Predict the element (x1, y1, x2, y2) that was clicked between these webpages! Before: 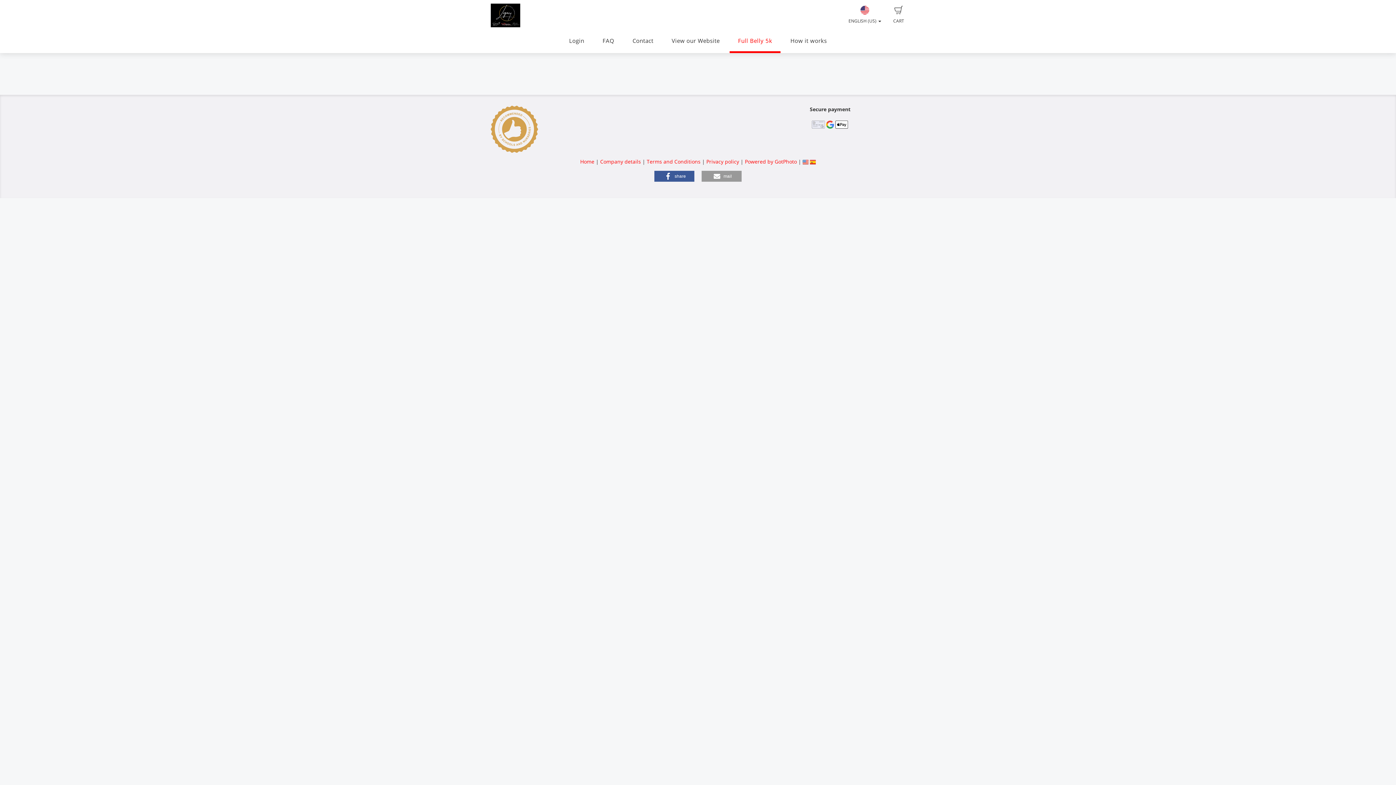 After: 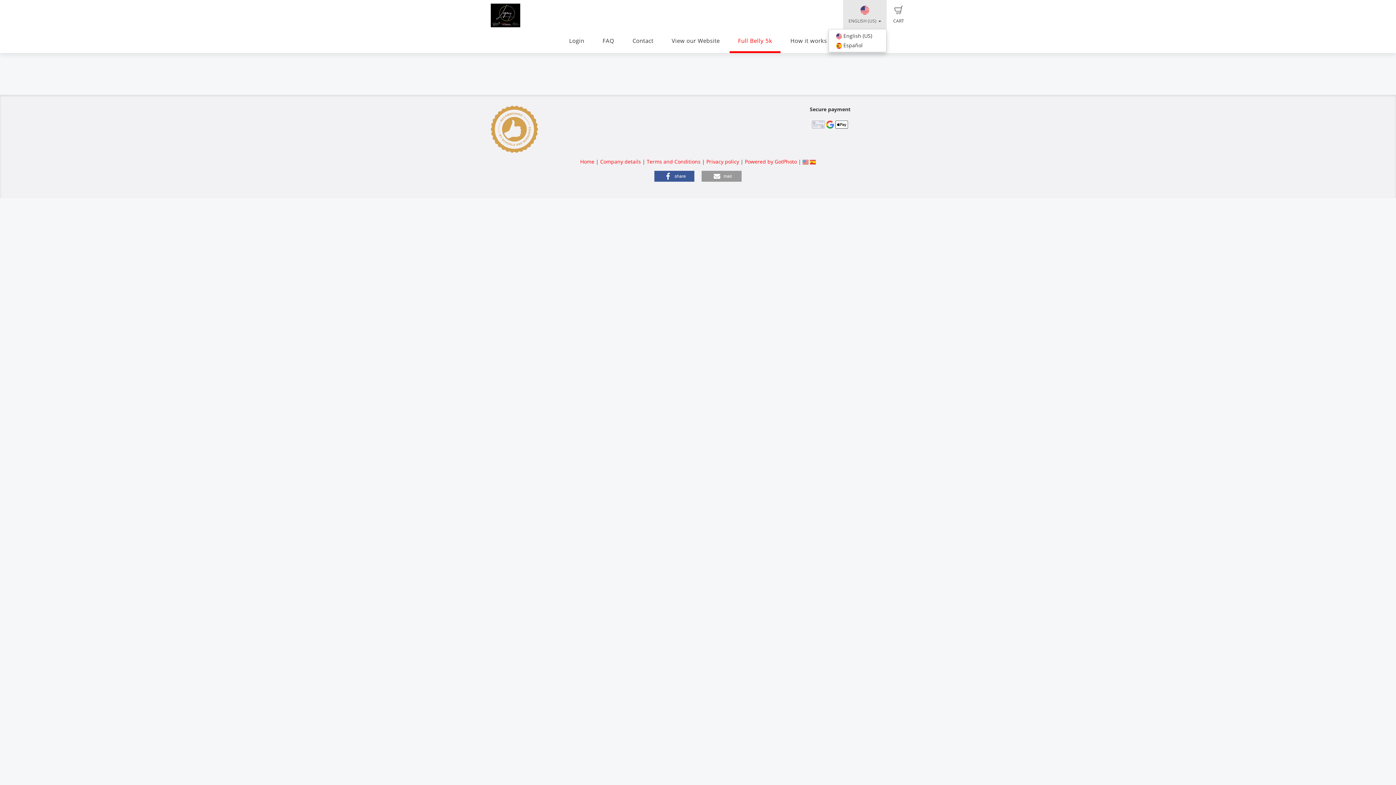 Action: bbox: (843, 0, 886, 29) label: 
ENGLISH (US) 